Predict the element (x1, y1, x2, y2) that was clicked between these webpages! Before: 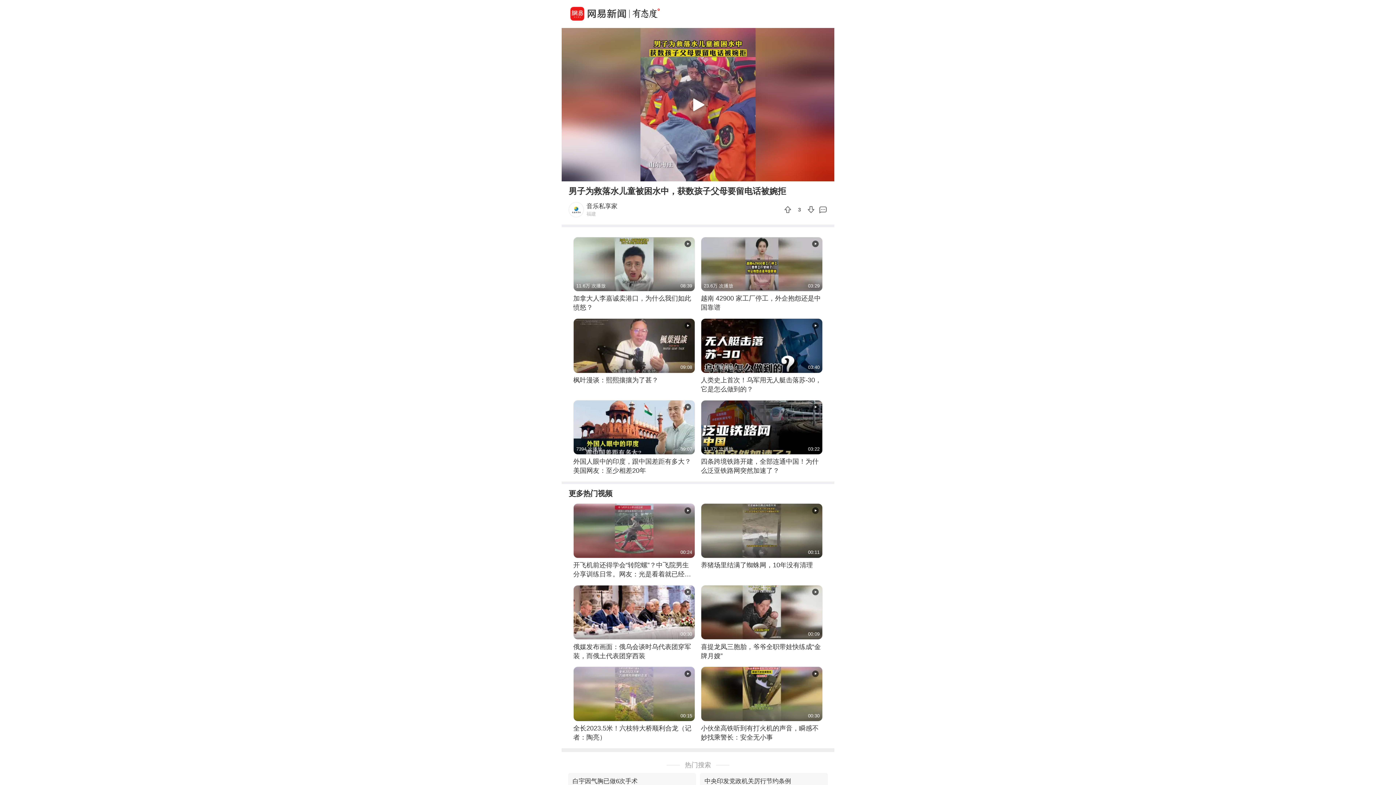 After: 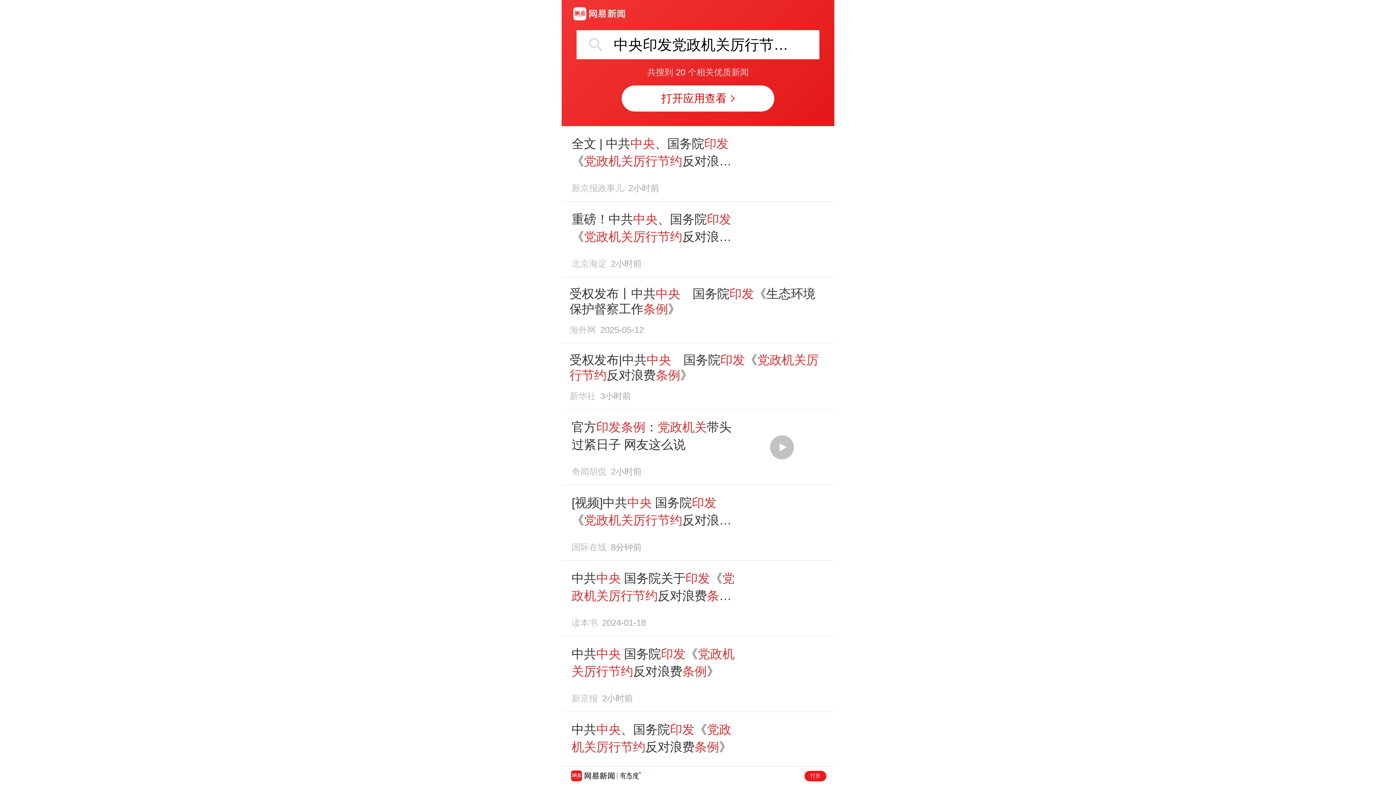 Action: bbox: (704, 773, 791, 789) label: 中央印发党政机关厉行节约条例